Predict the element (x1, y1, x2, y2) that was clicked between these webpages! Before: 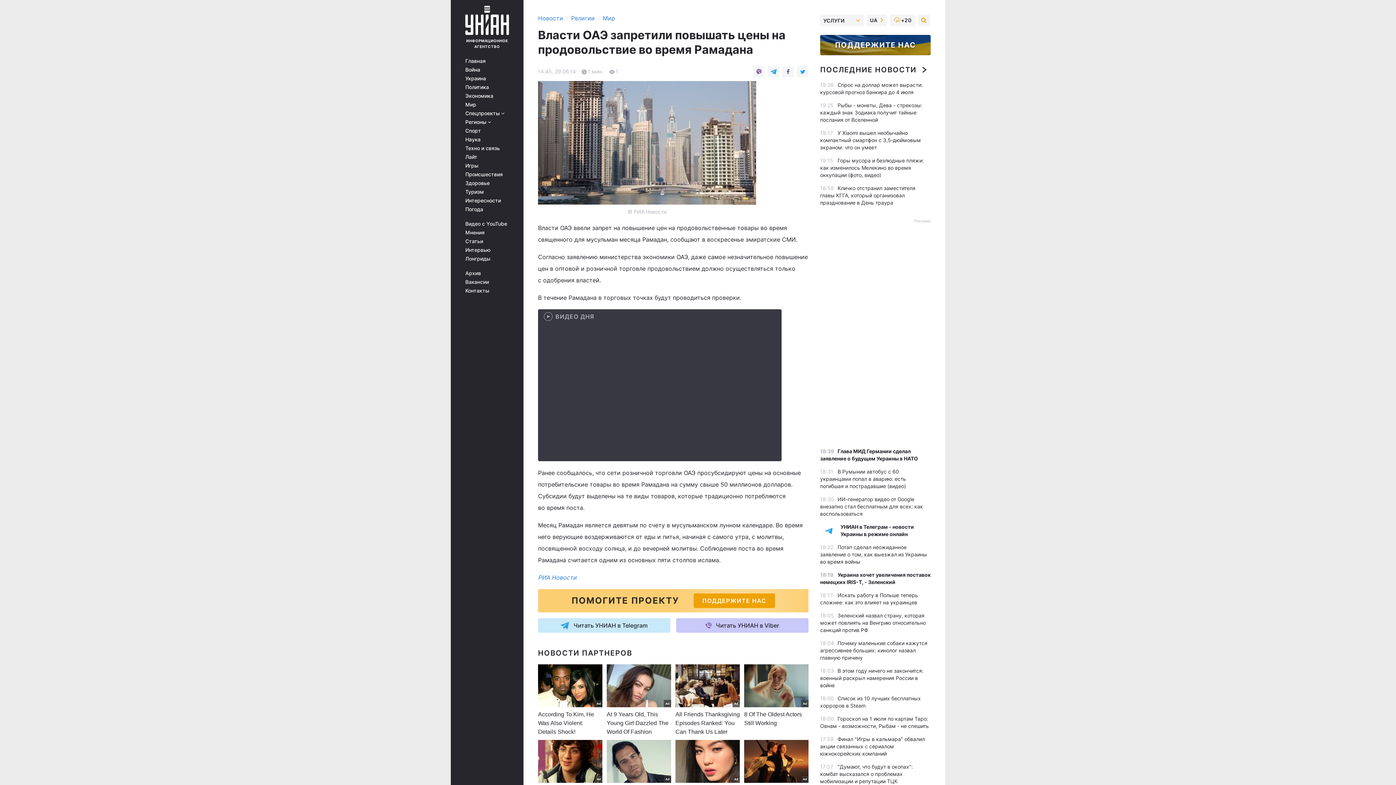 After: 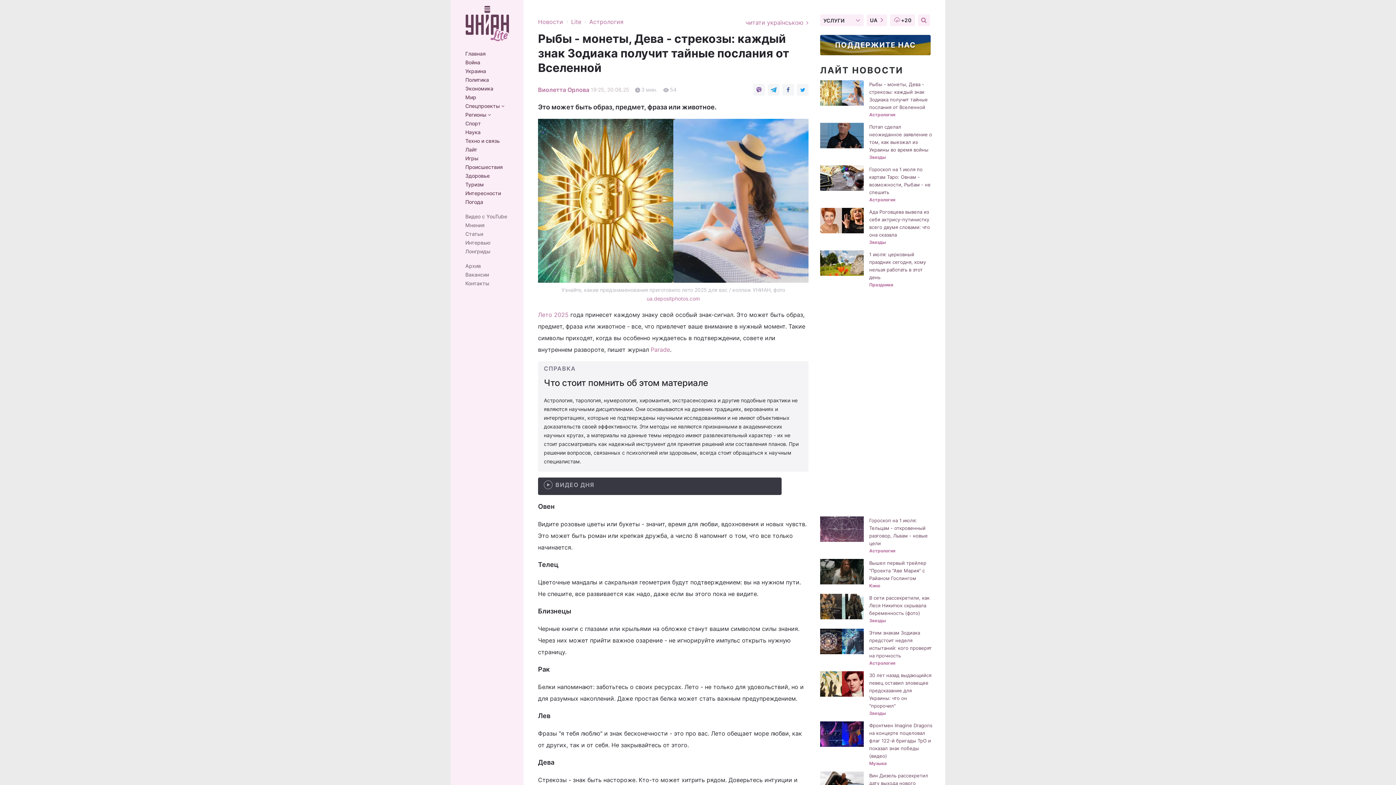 Action: label: Рыбы - монеты, Дева - стрекозы: каждый знак Зодиака получит тайные послания от Вселенной bbox: (820, 102, 922, 122)